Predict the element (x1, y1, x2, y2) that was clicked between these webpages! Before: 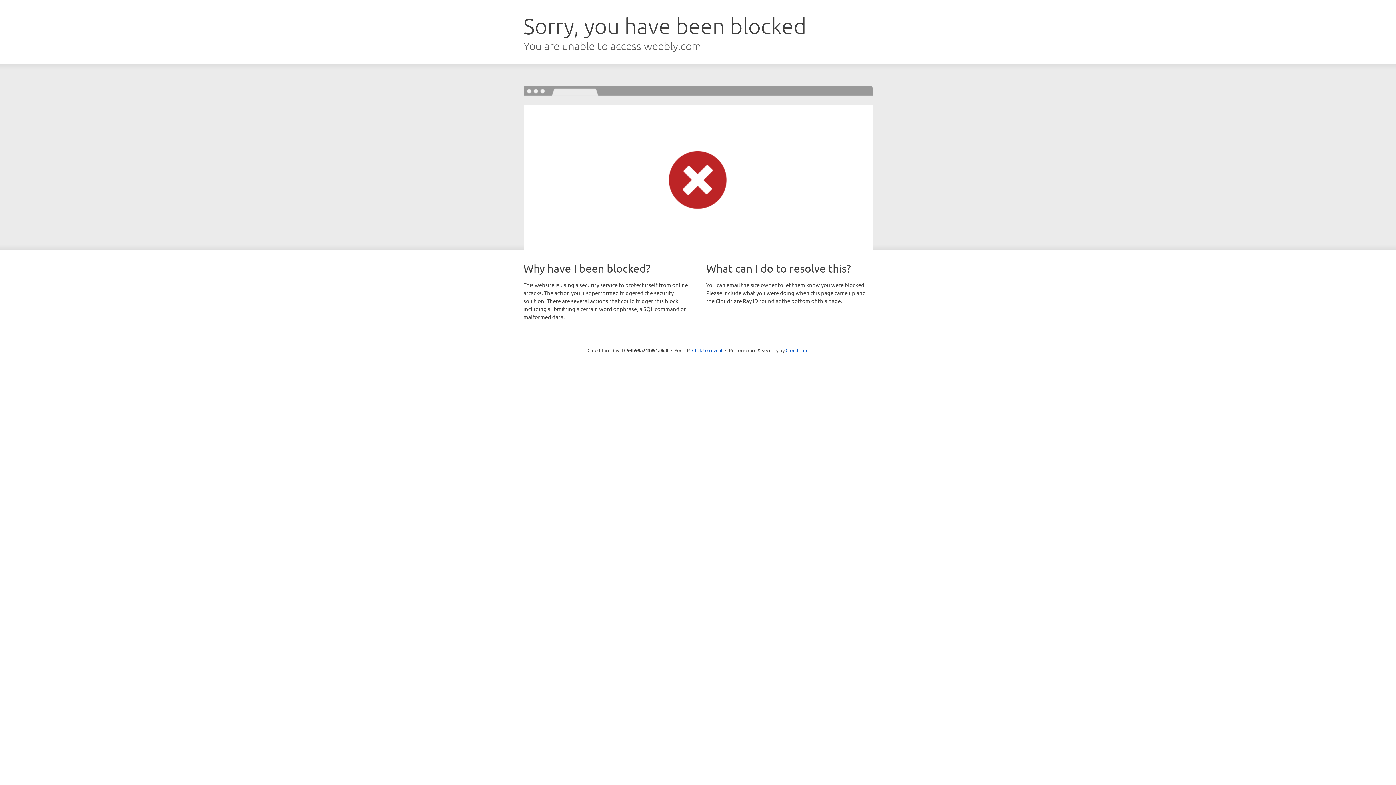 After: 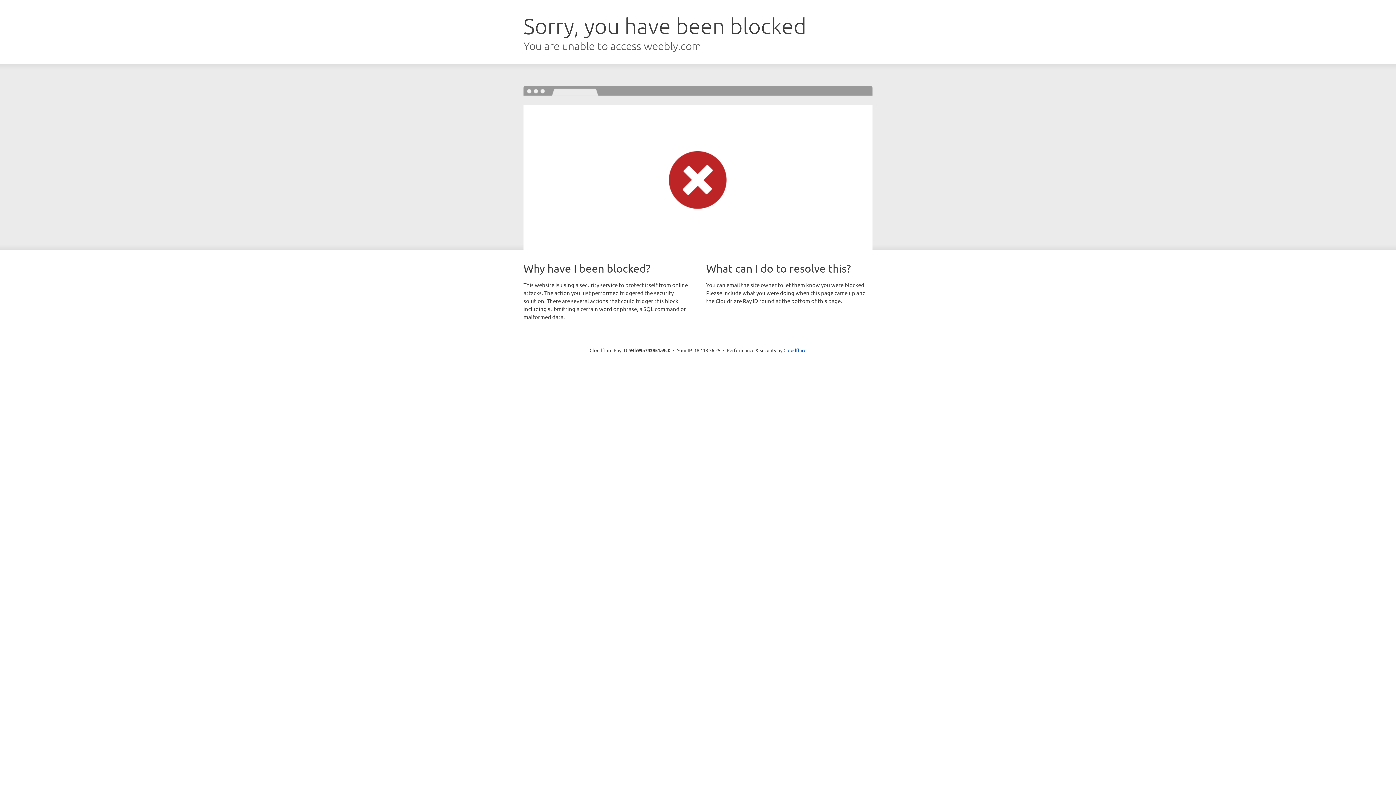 Action: bbox: (692, 346, 722, 353) label: Click to reveal